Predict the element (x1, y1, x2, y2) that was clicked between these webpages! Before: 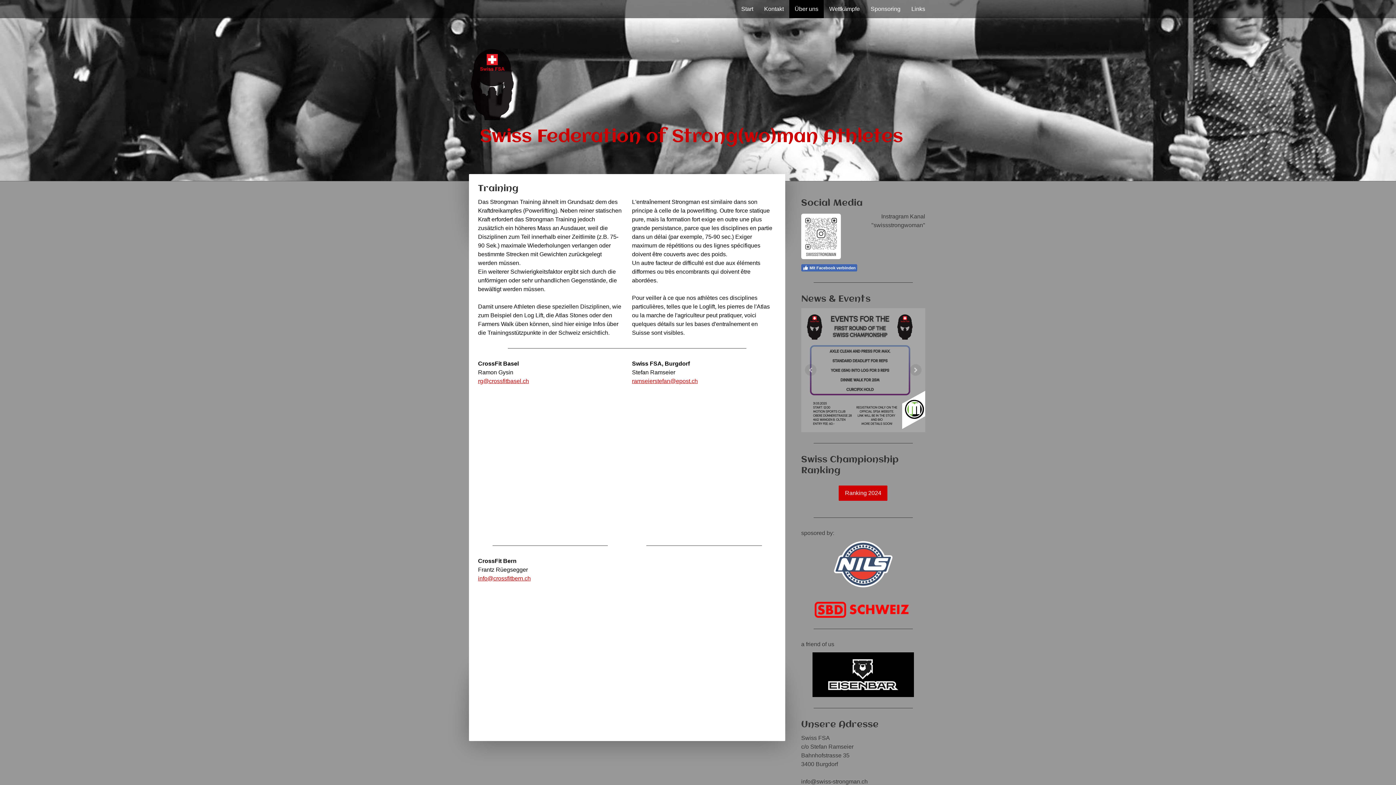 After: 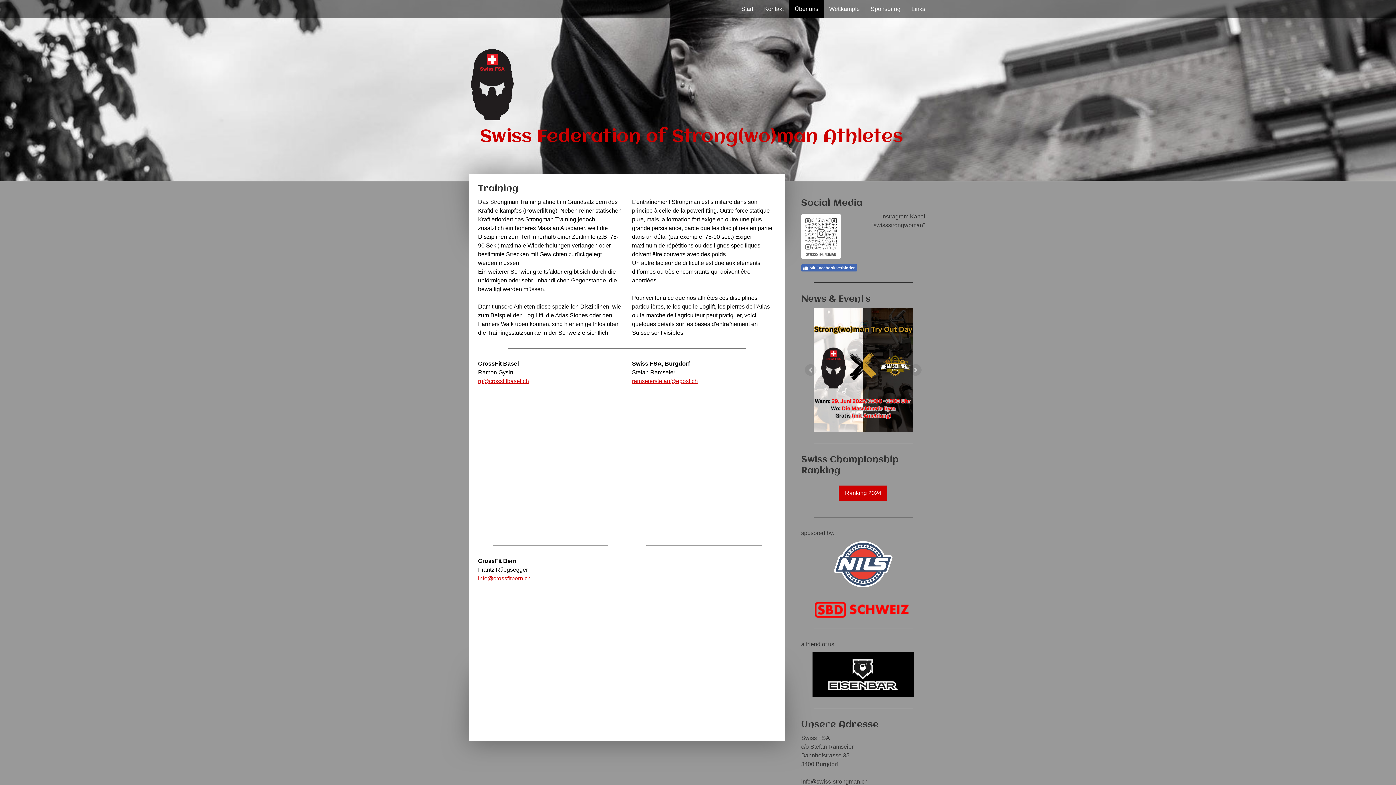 Action: bbox: (812, 653, 914, 660)